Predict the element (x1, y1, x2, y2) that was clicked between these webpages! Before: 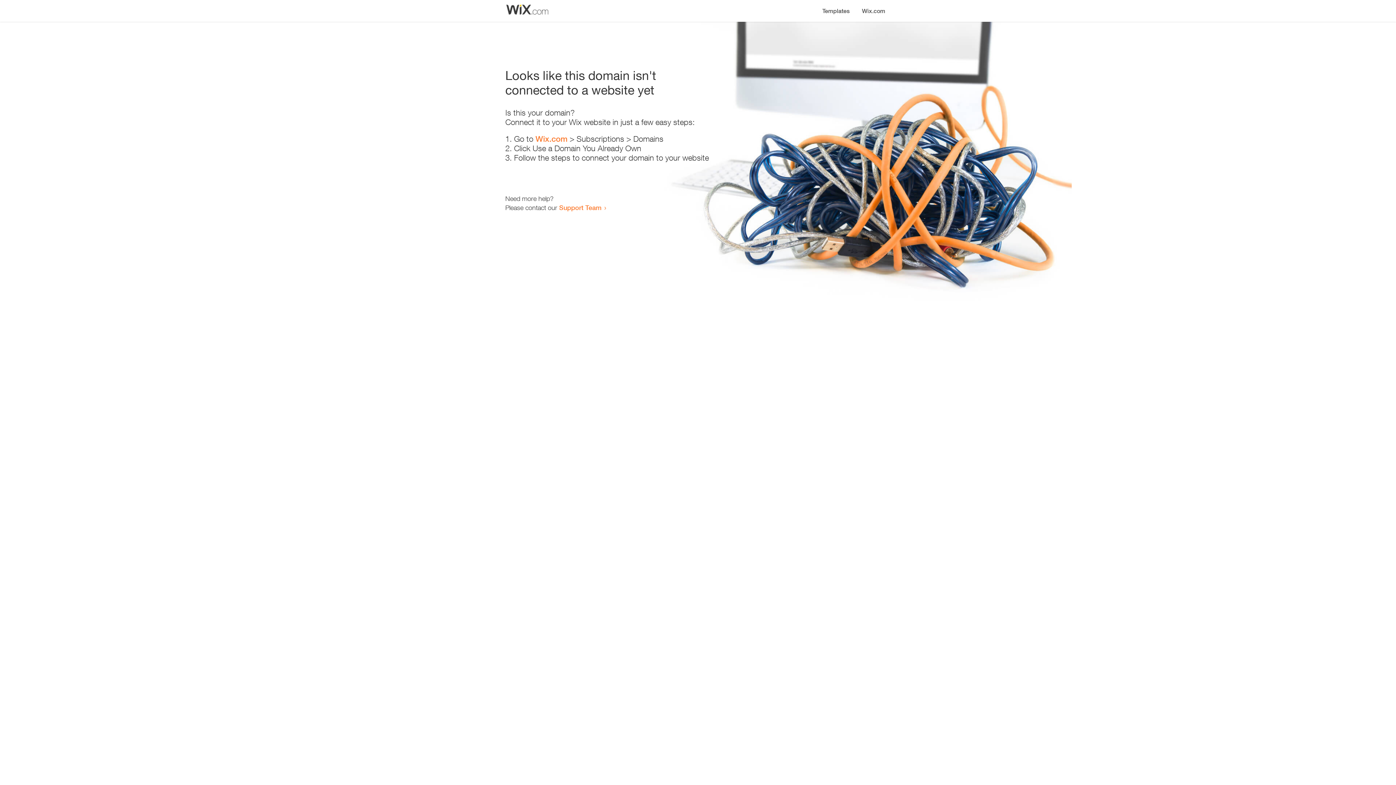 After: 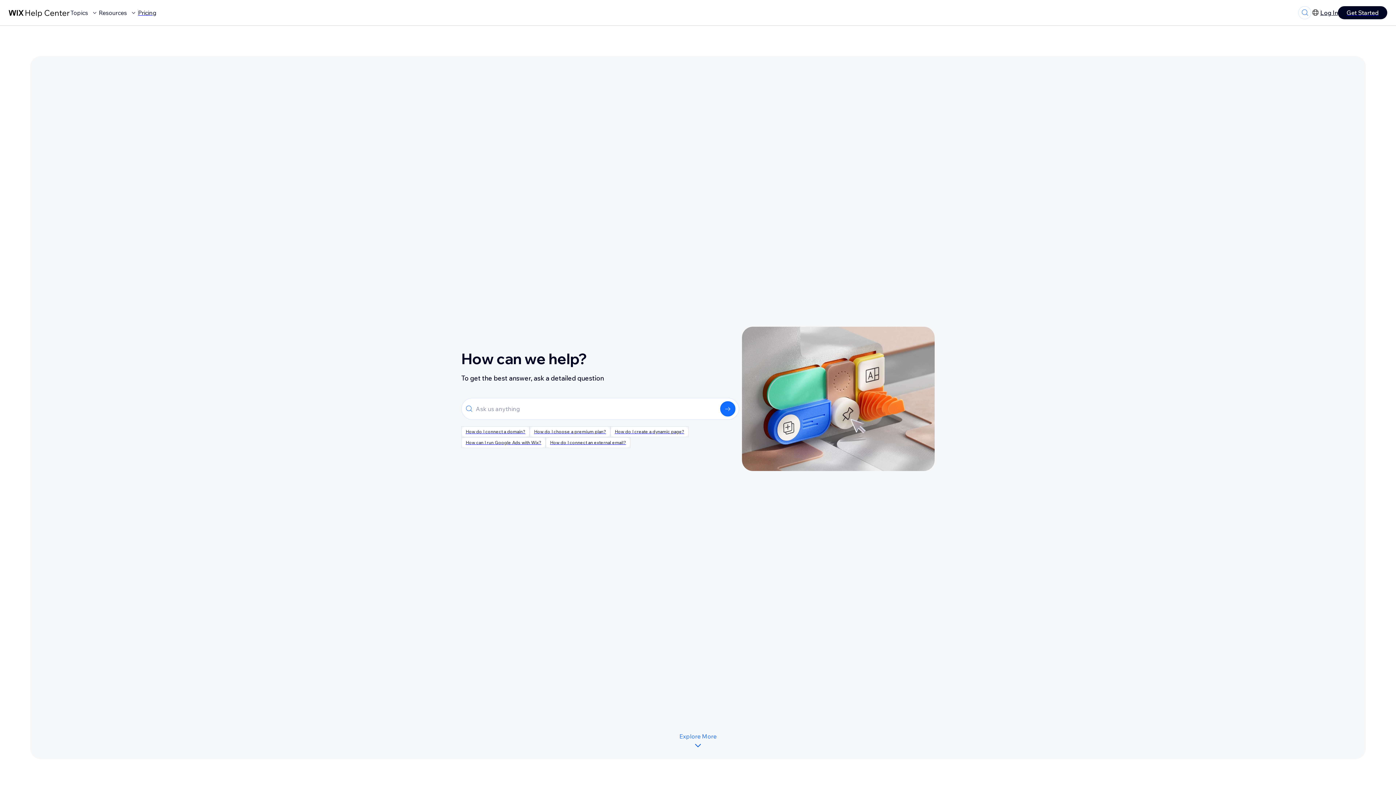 Action: bbox: (559, 203, 601, 211) label: Support Team